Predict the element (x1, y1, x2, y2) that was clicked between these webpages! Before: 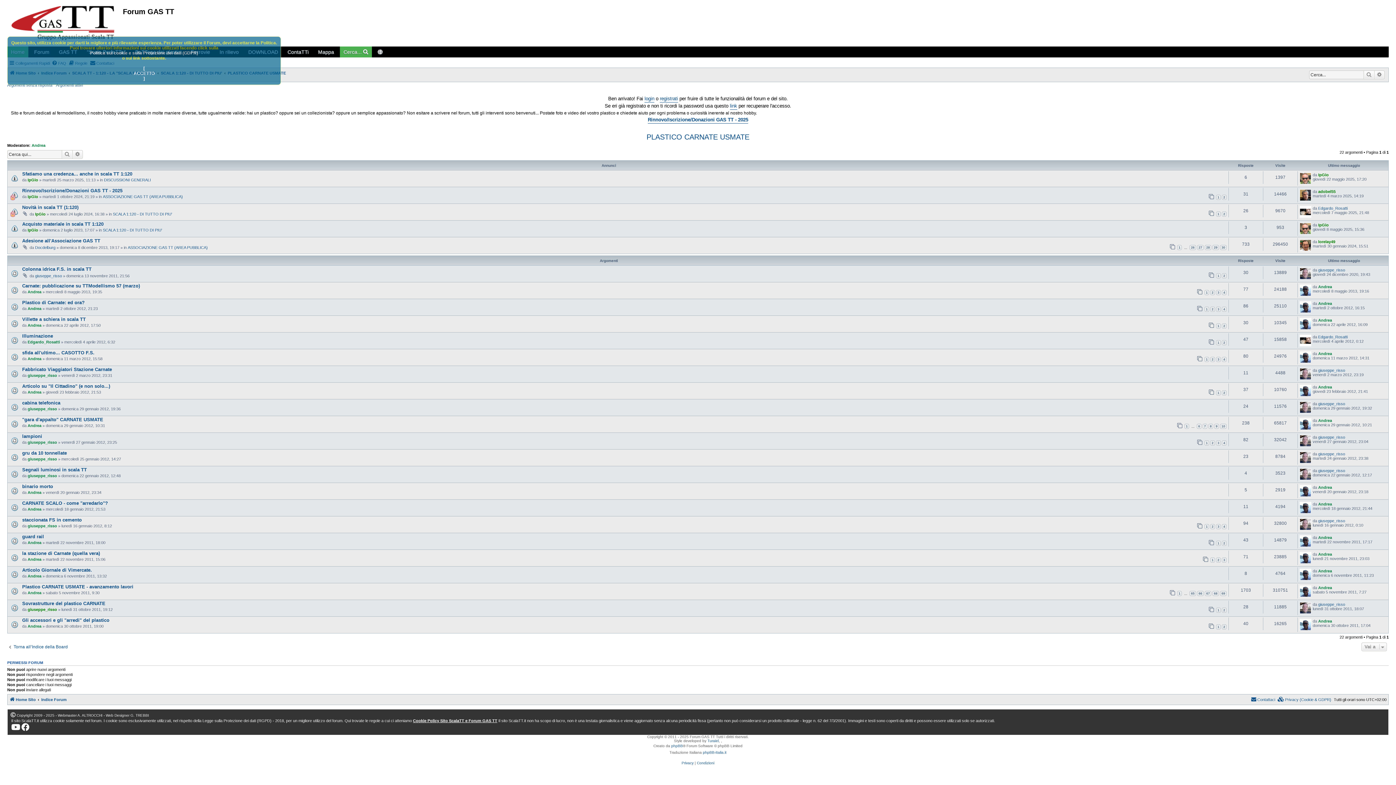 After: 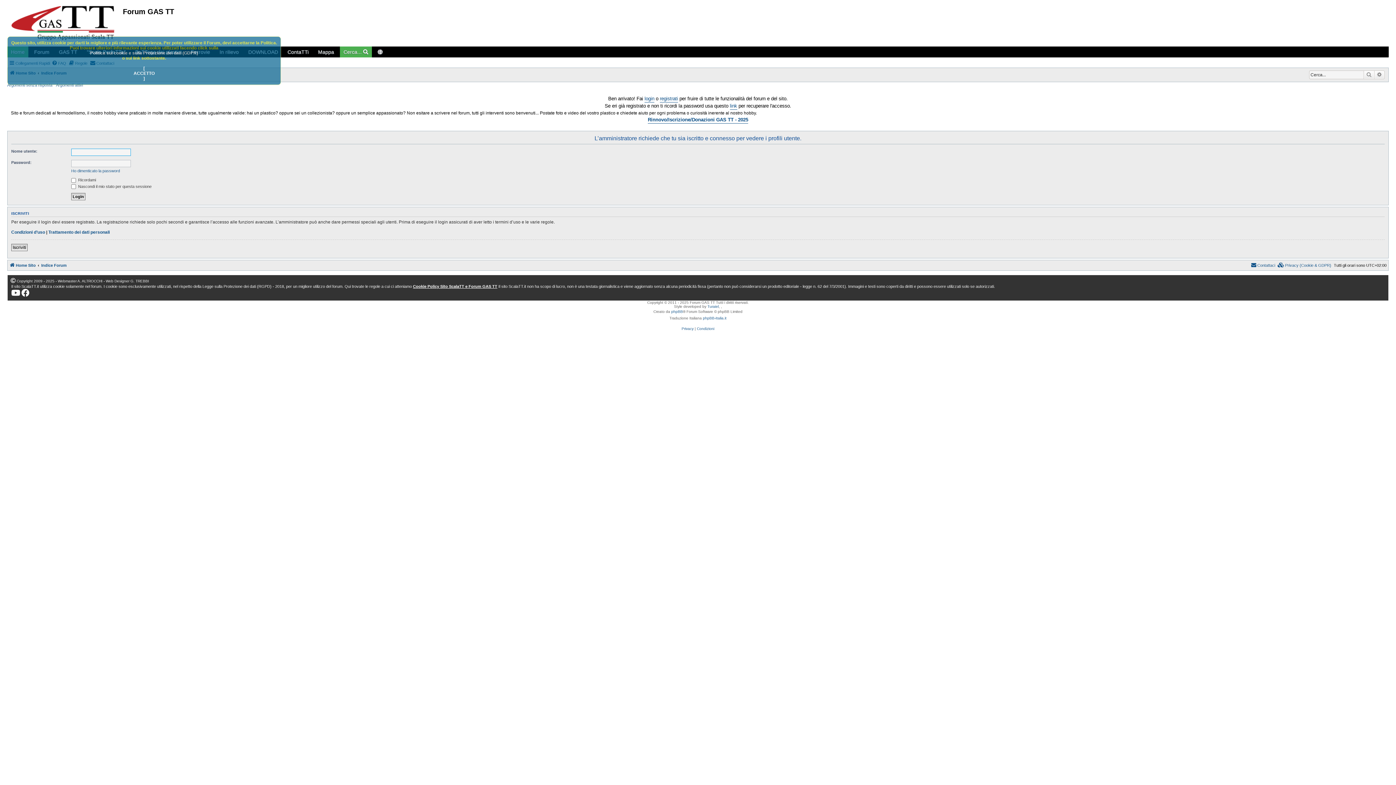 Action: label: Andrea bbox: (1318, 502, 1332, 506)